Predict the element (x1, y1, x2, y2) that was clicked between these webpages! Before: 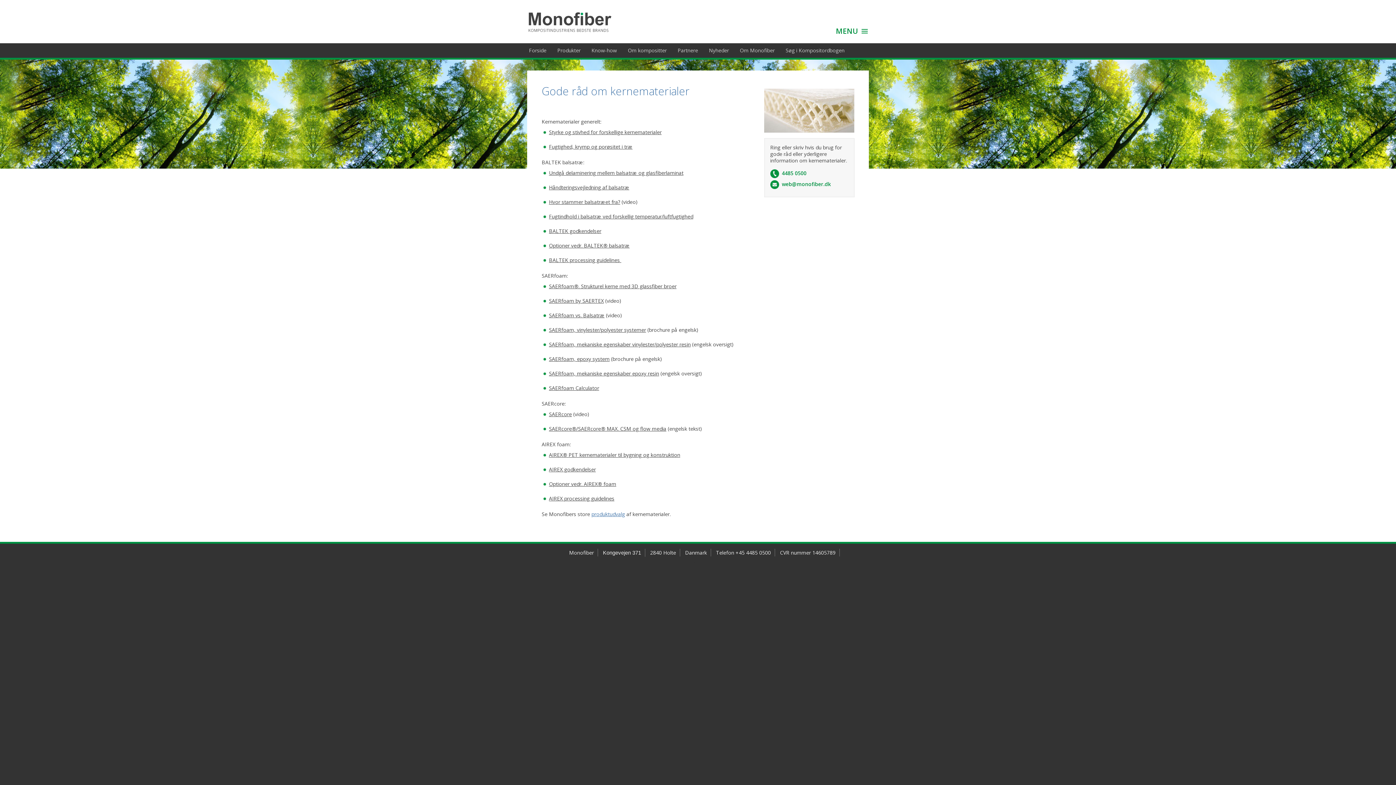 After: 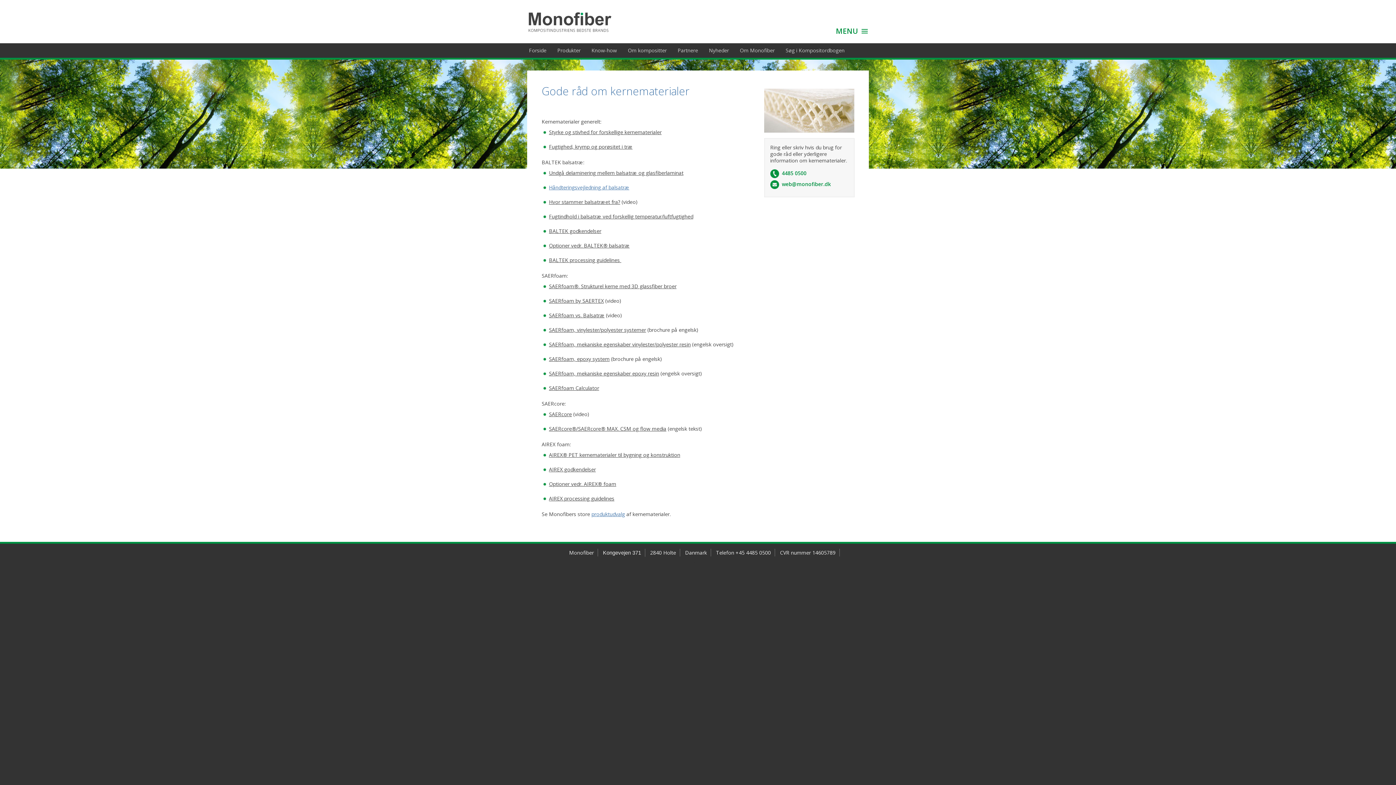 Action: label: Håndteringsvejledning af balsatræ bbox: (549, 184, 629, 190)